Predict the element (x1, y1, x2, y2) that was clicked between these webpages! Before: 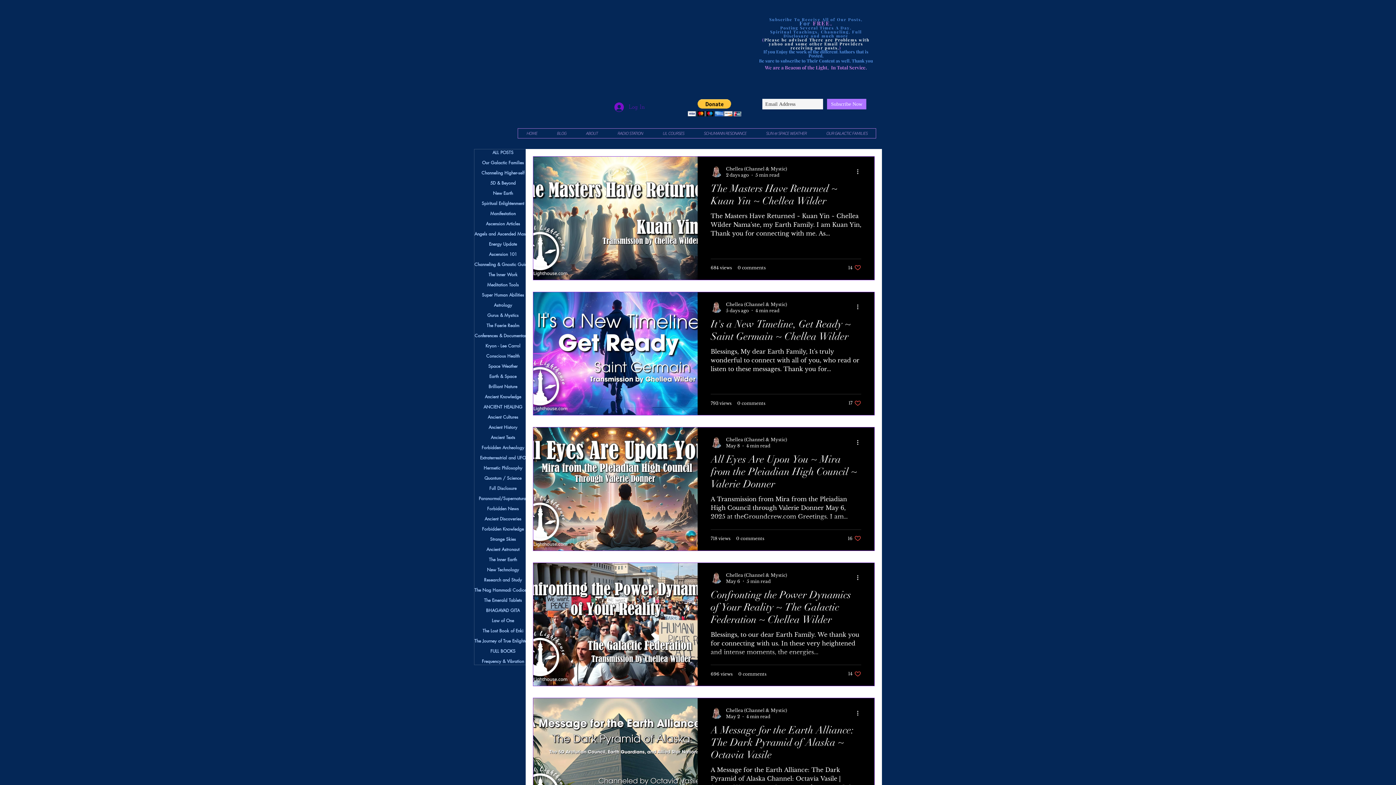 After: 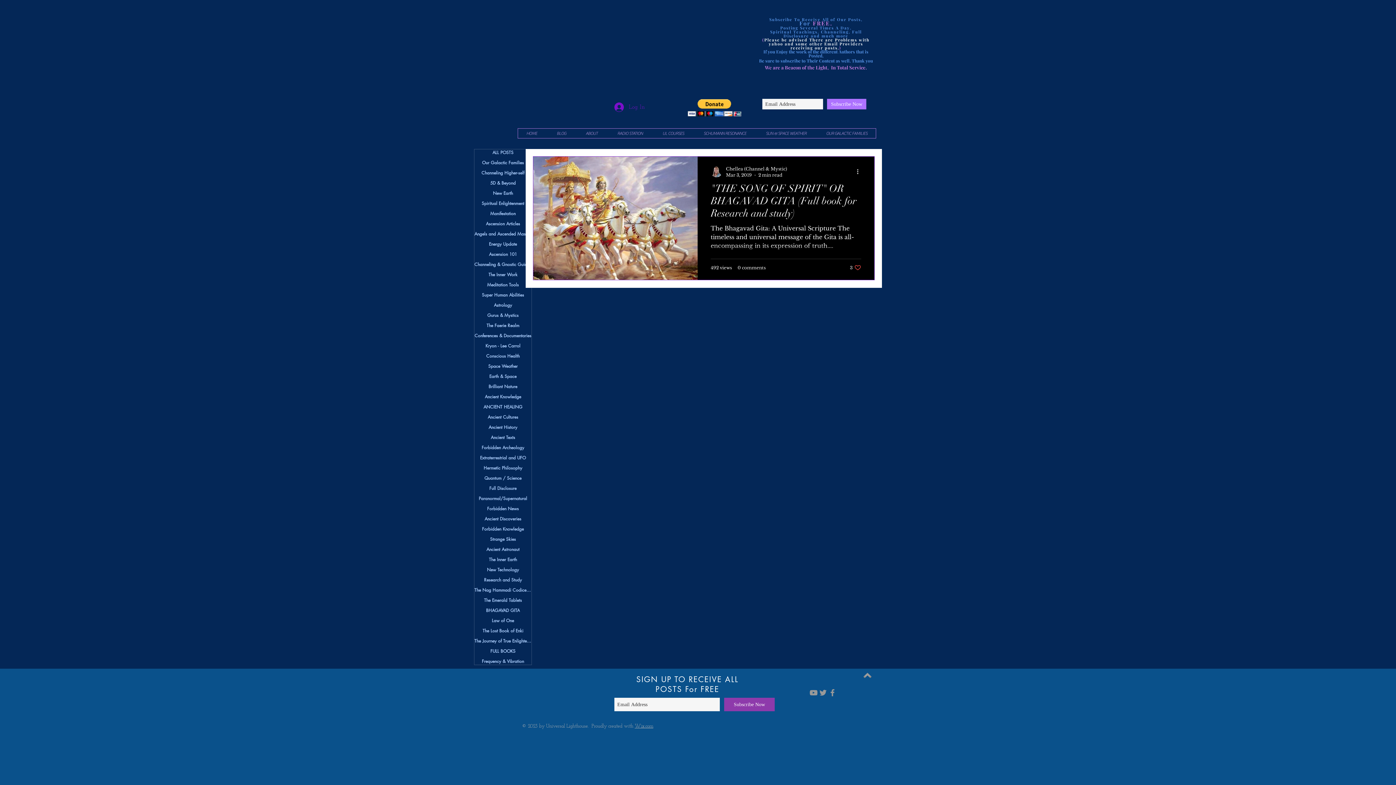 Action: bbox: (474, 607, 531, 614) label: BHAGAVAD GITA